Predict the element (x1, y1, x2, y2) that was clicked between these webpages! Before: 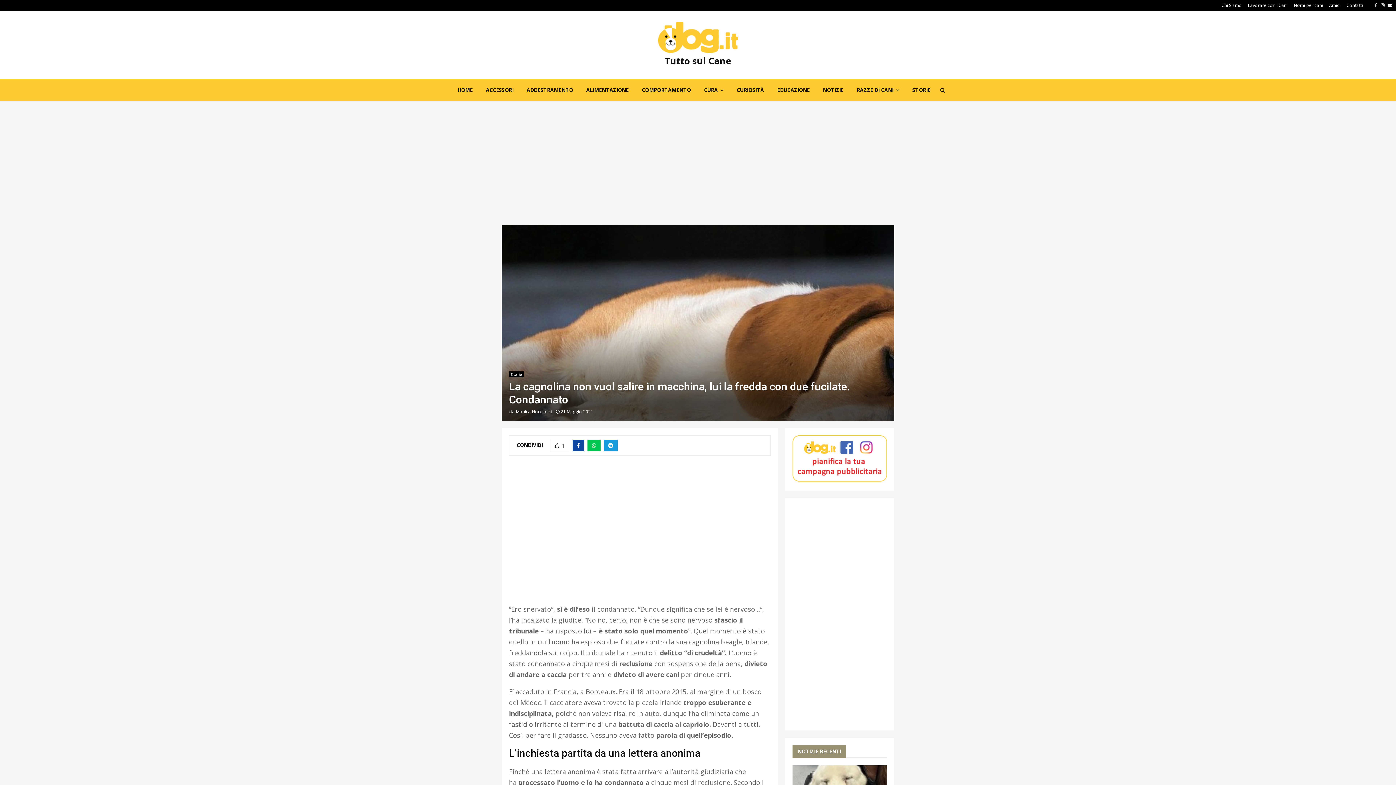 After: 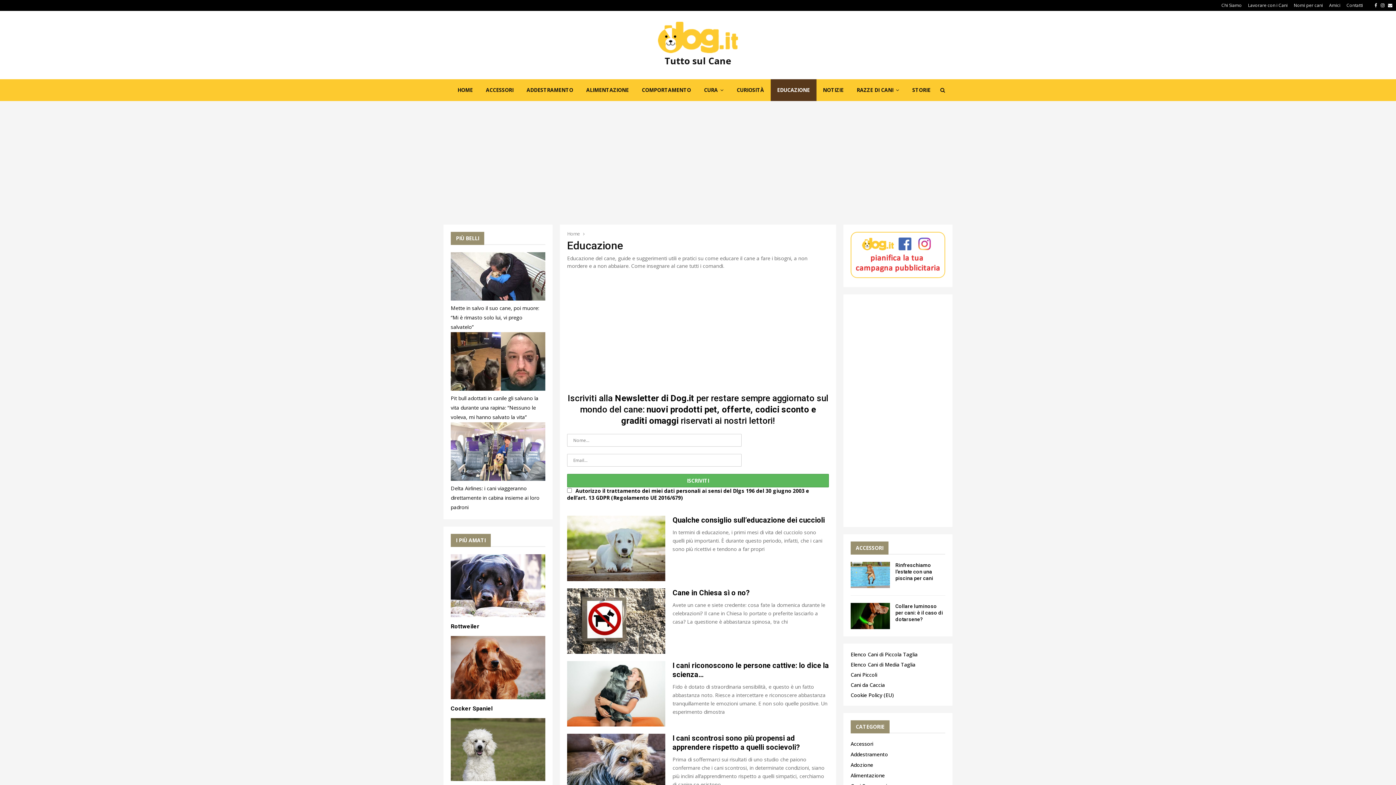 Action: label: EDUCAZIONE bbox: (770, 79, 816, 101)